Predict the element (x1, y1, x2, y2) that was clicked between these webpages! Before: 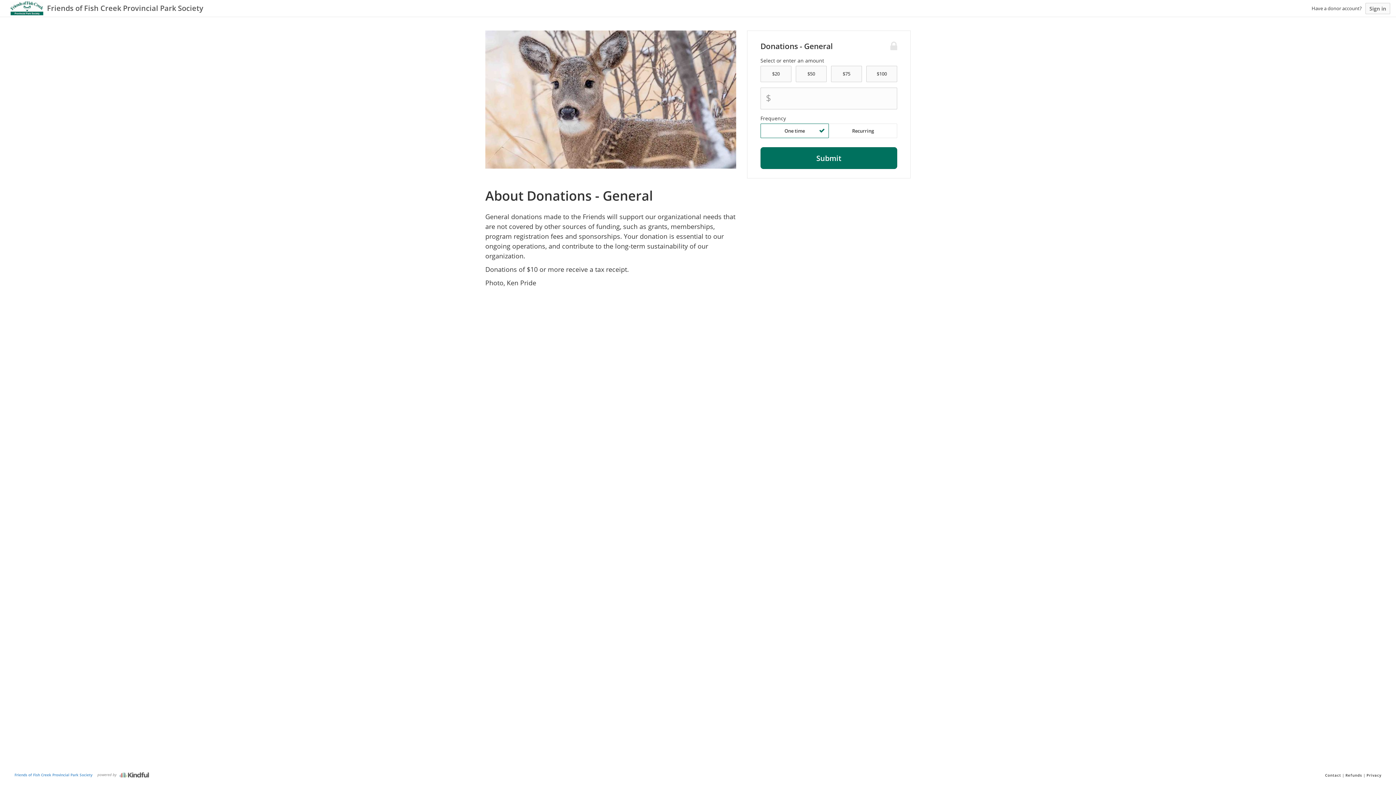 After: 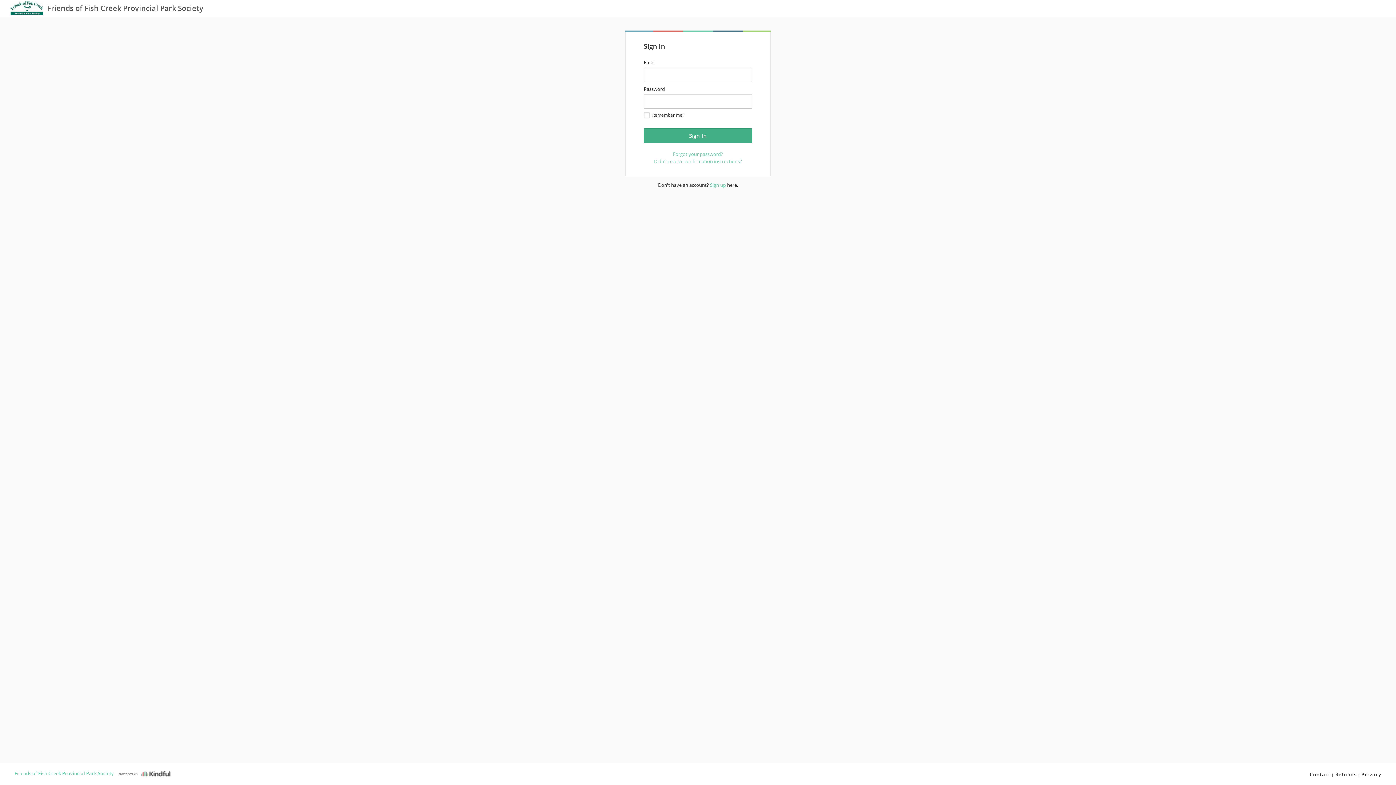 Action: bbox: (1365, 2, 1390, 14) label: Sign in